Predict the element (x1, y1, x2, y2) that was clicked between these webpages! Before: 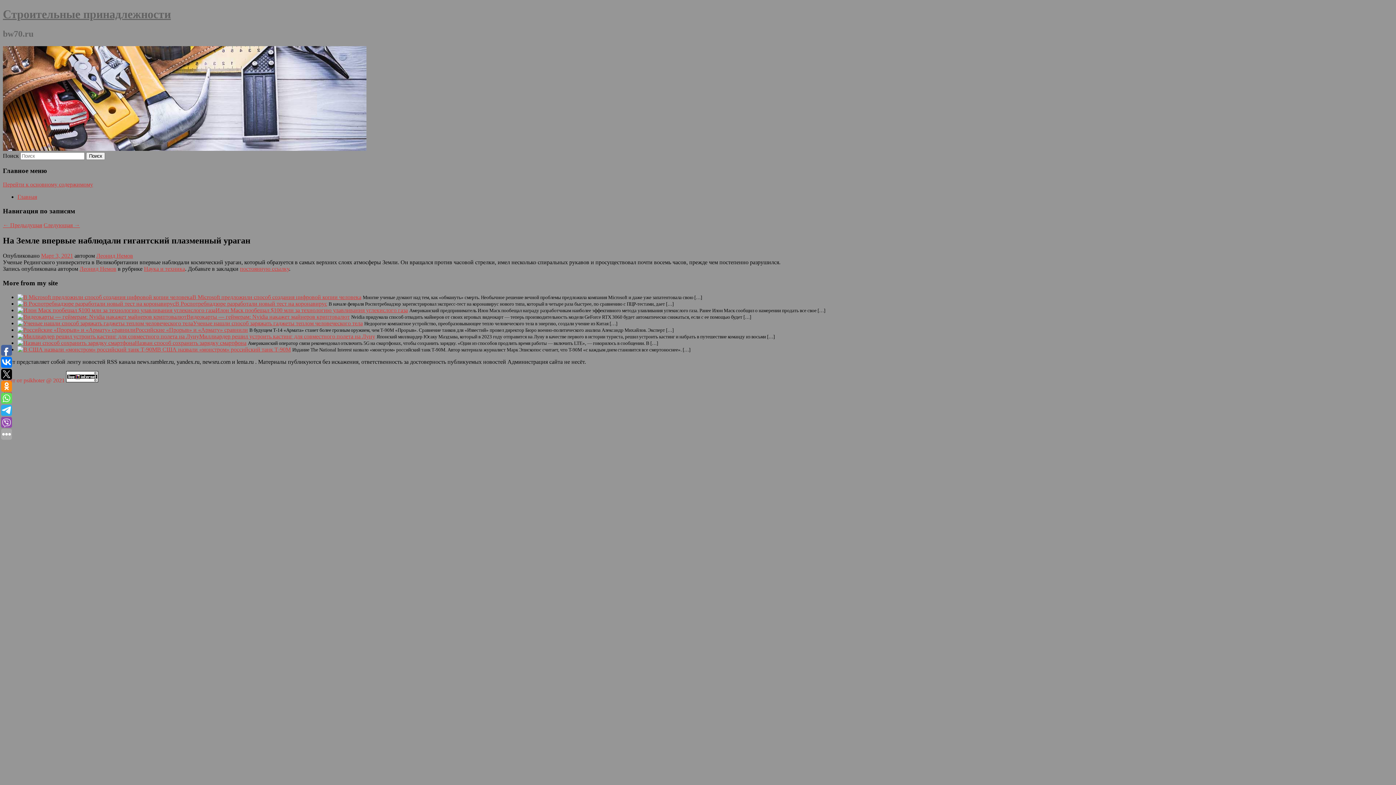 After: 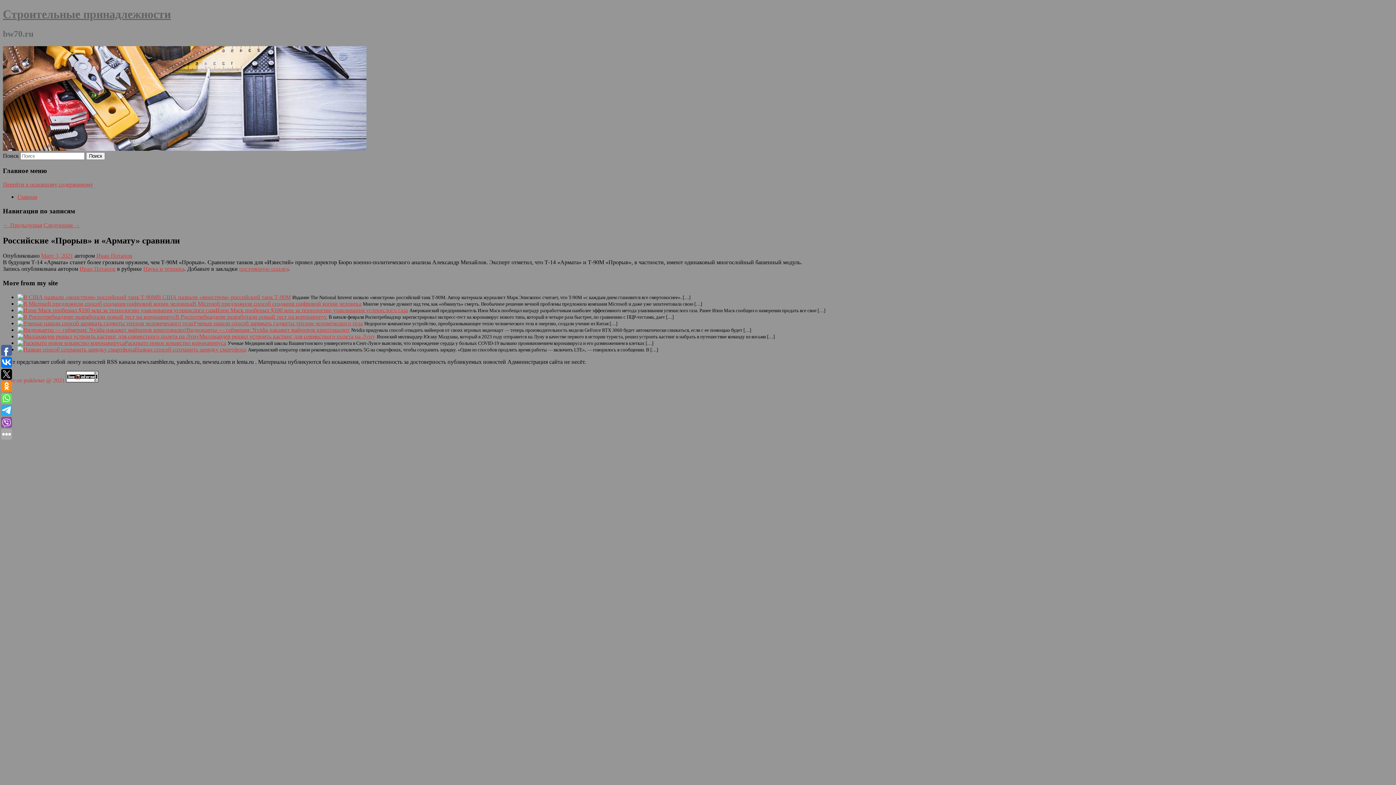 Action: label: Российские «Прорыв» и «Армату» сравнили bbox: (135, 326, 248, 333)